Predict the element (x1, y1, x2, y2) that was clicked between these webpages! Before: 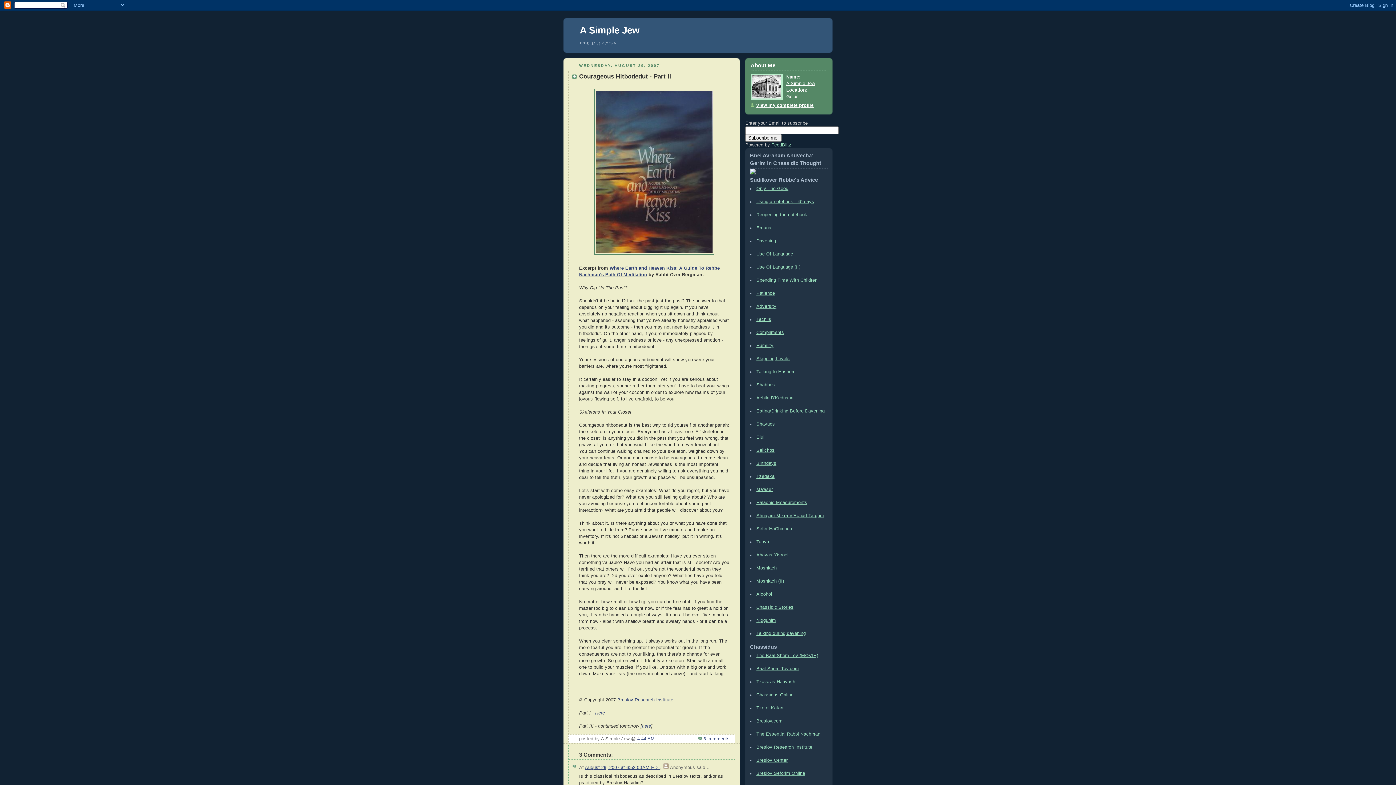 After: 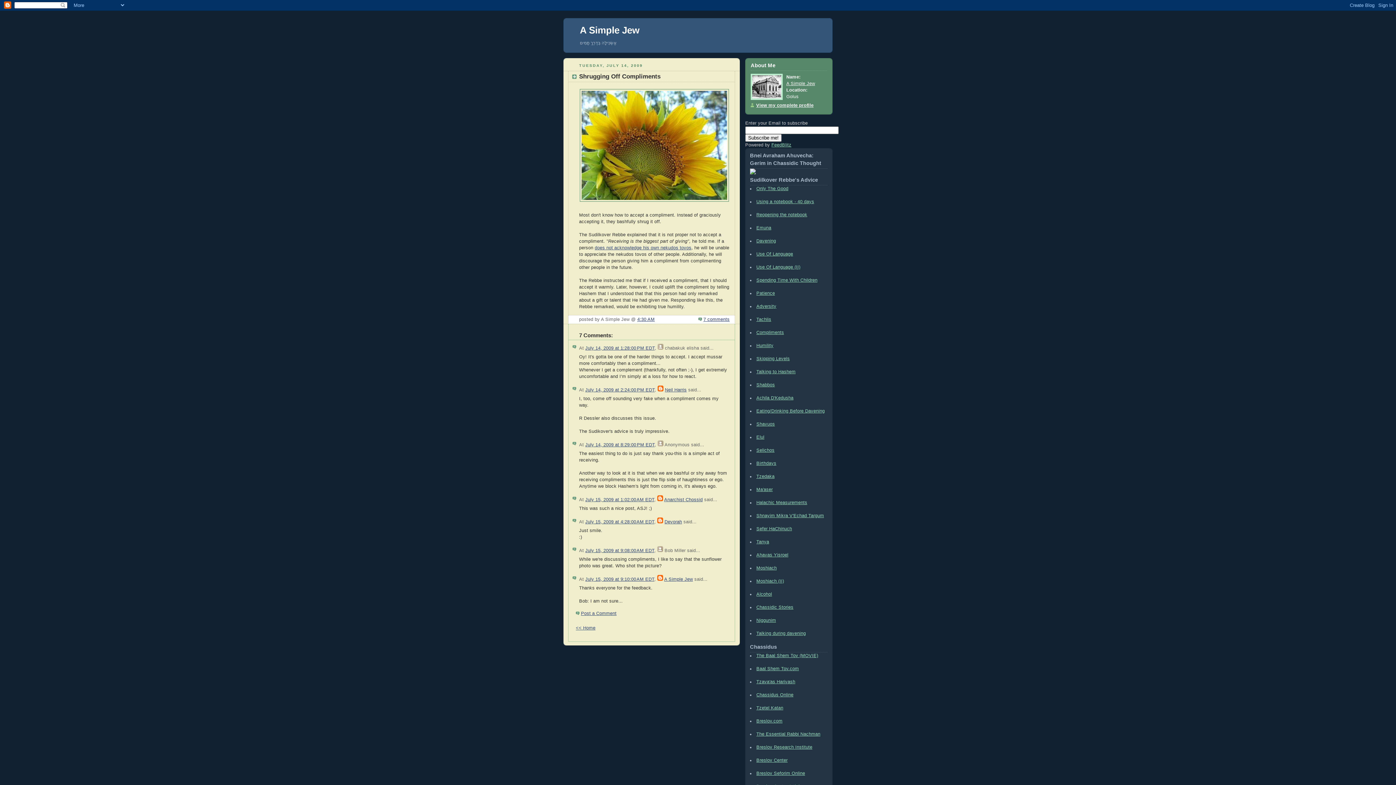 Action: bbox: (756, 330, 784, 335) label: Compliments